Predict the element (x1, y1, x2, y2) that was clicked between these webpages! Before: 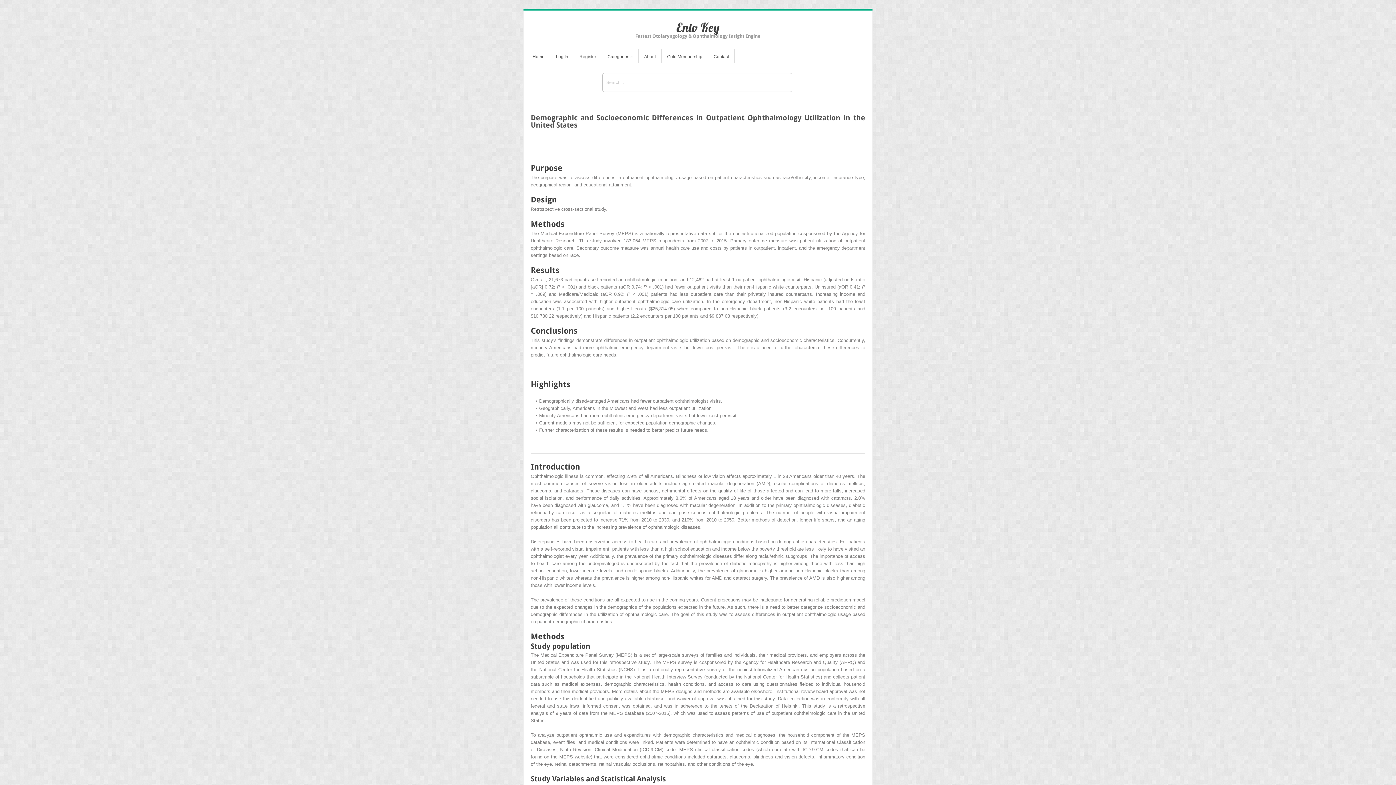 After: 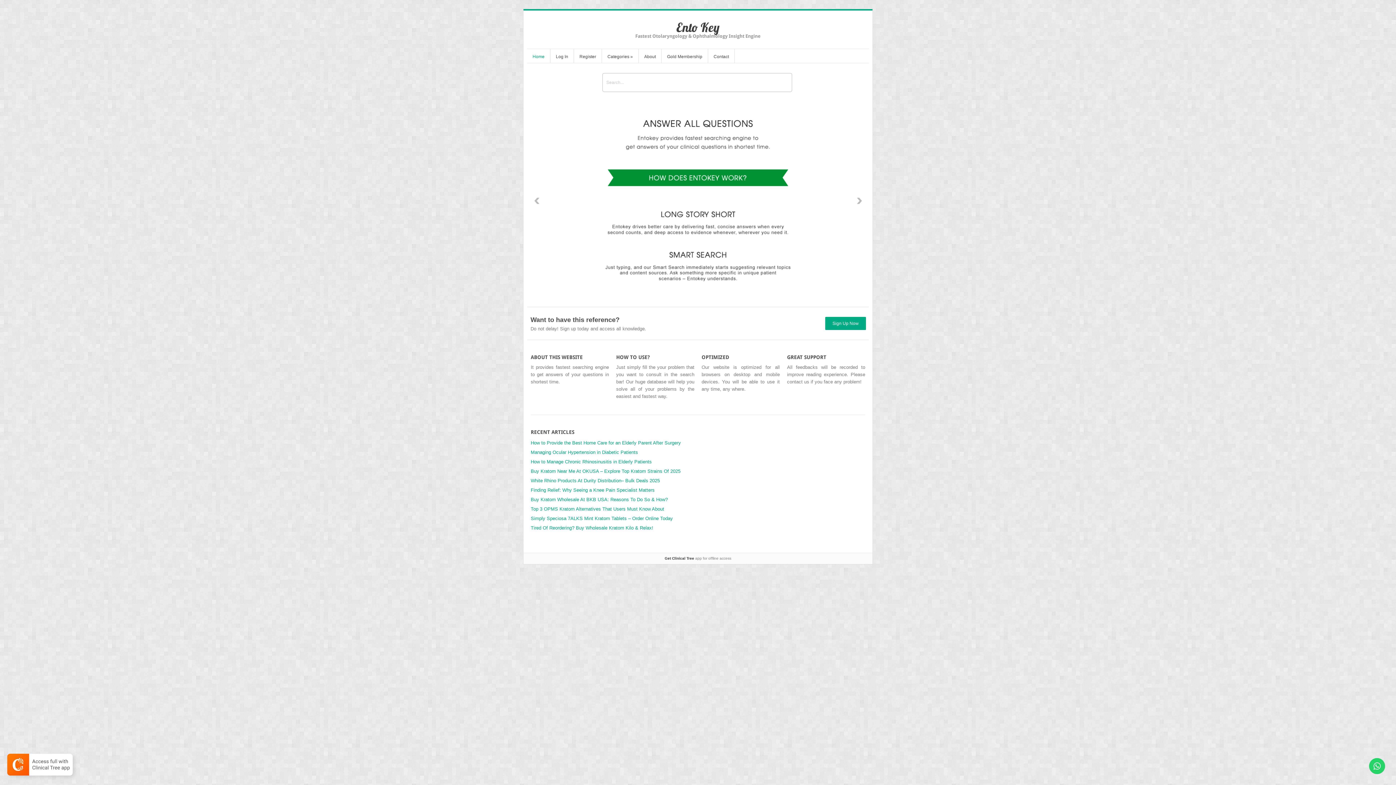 Action: label: Ento Key bbox: (676, 19, 719, 35)